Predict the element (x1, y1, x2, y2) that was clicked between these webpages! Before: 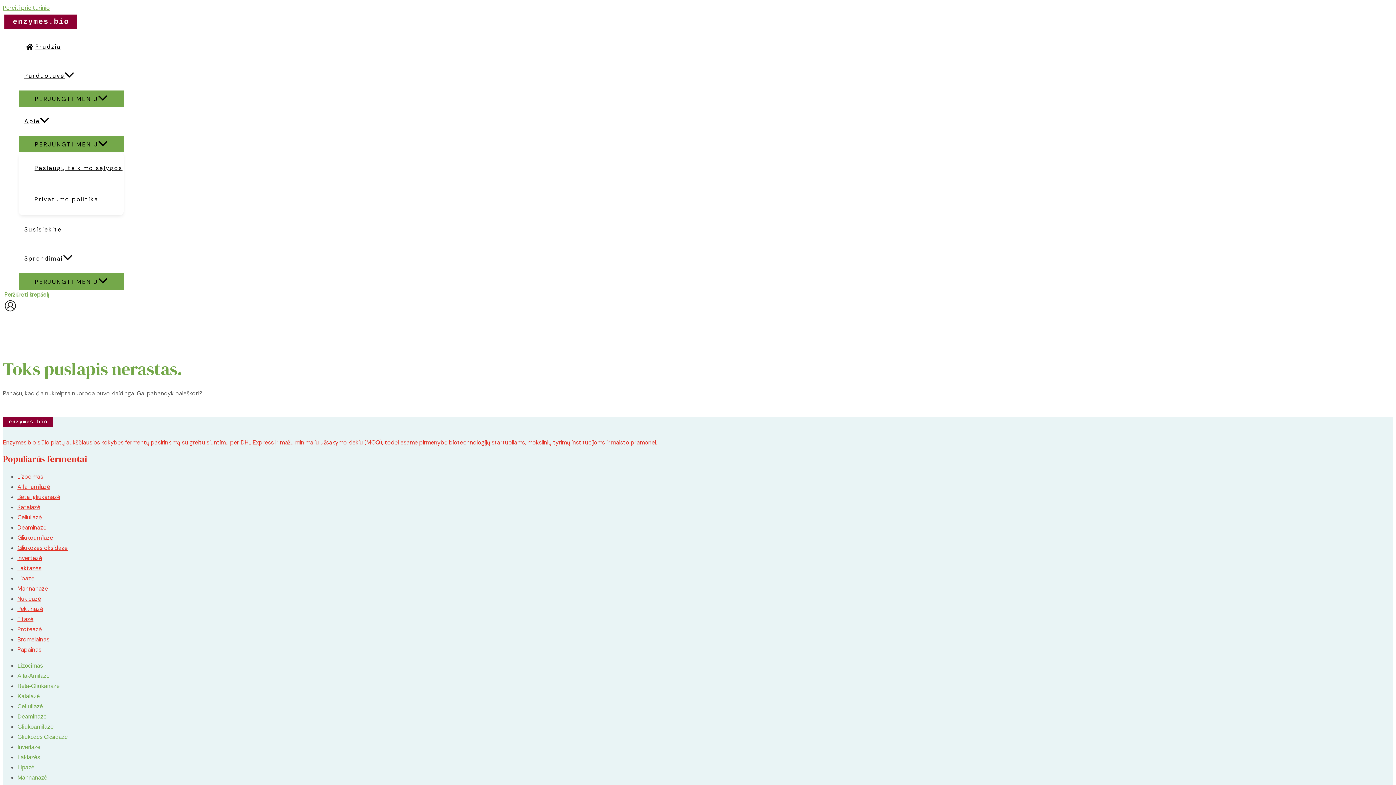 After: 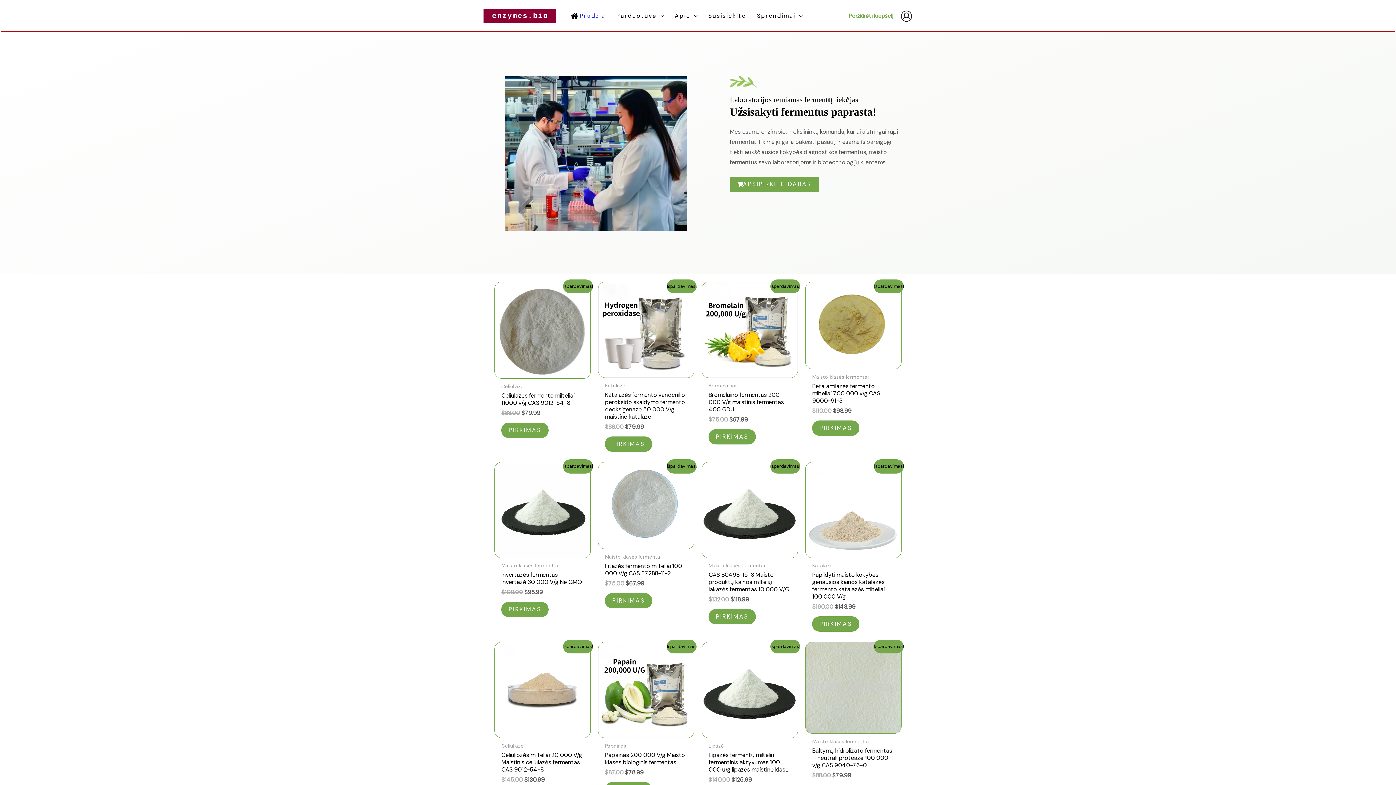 Action: bbox: (4, 23, 77, 30)